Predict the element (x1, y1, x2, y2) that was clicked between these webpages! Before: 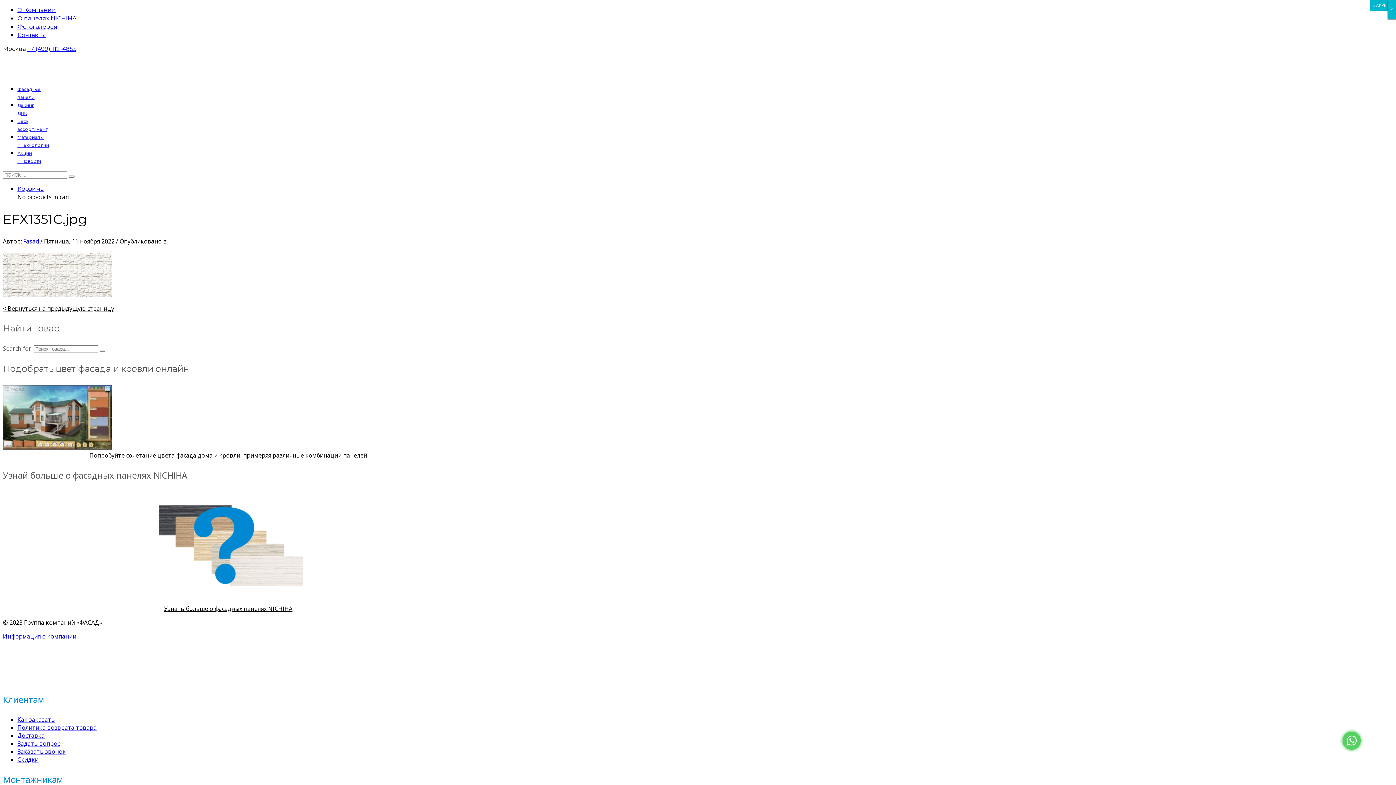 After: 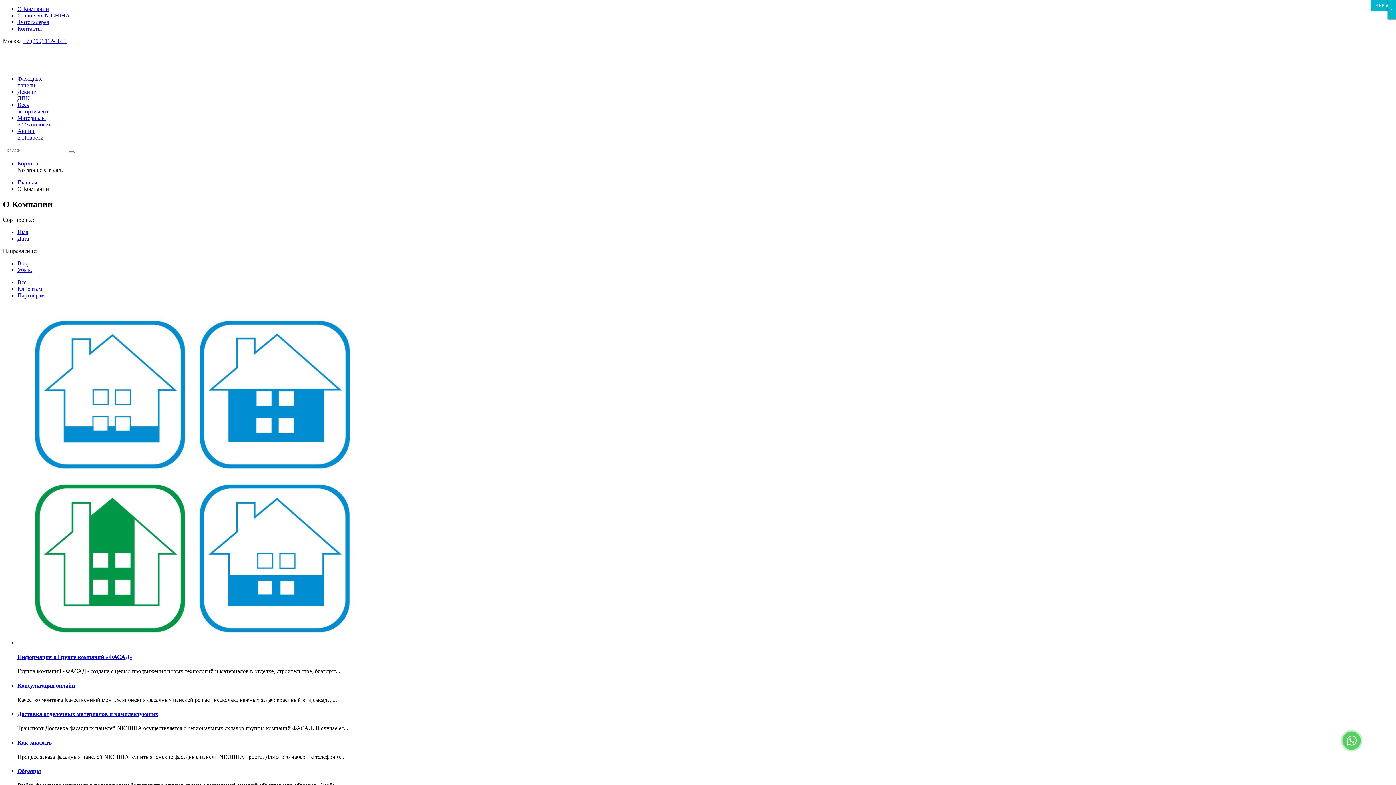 Action: bbox: (2, 632, 76, 640) label: Информация о компании